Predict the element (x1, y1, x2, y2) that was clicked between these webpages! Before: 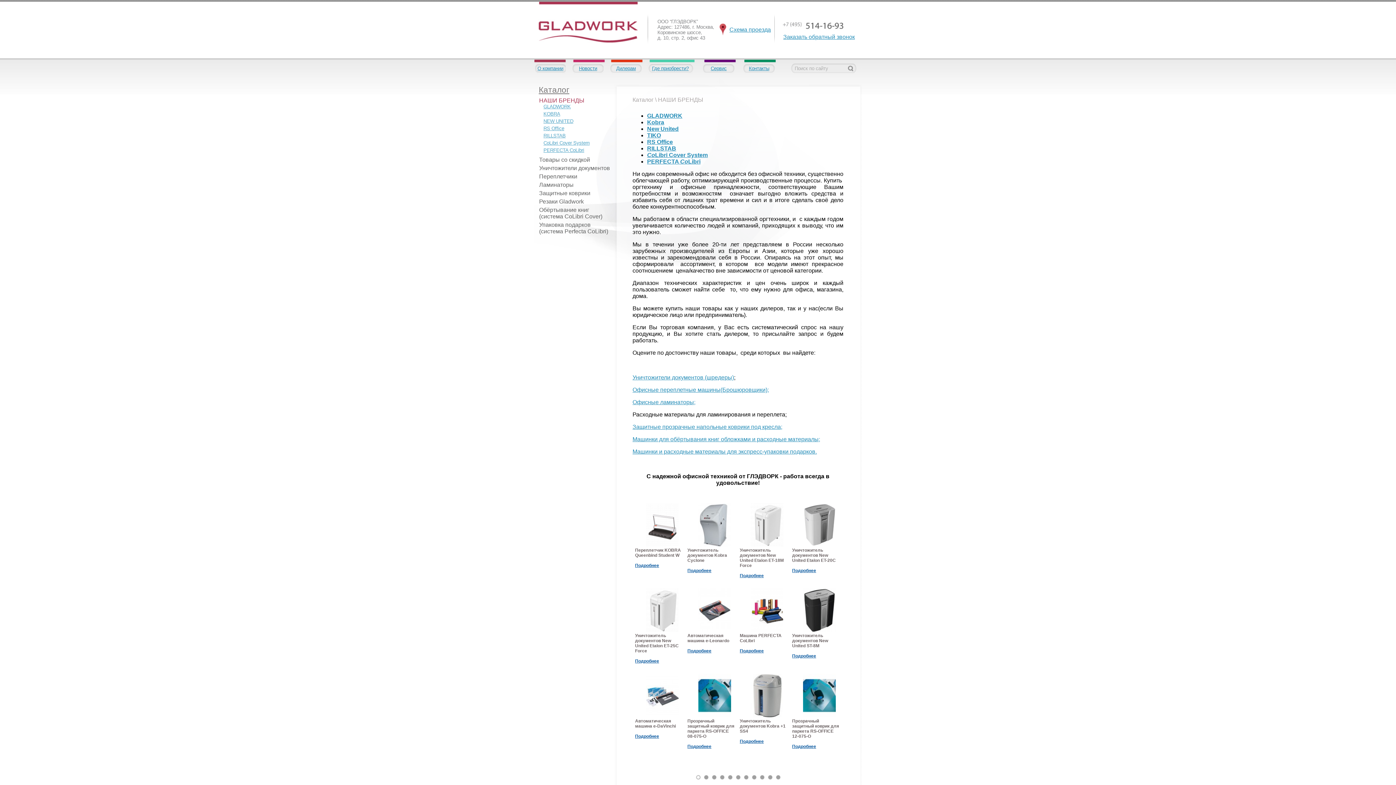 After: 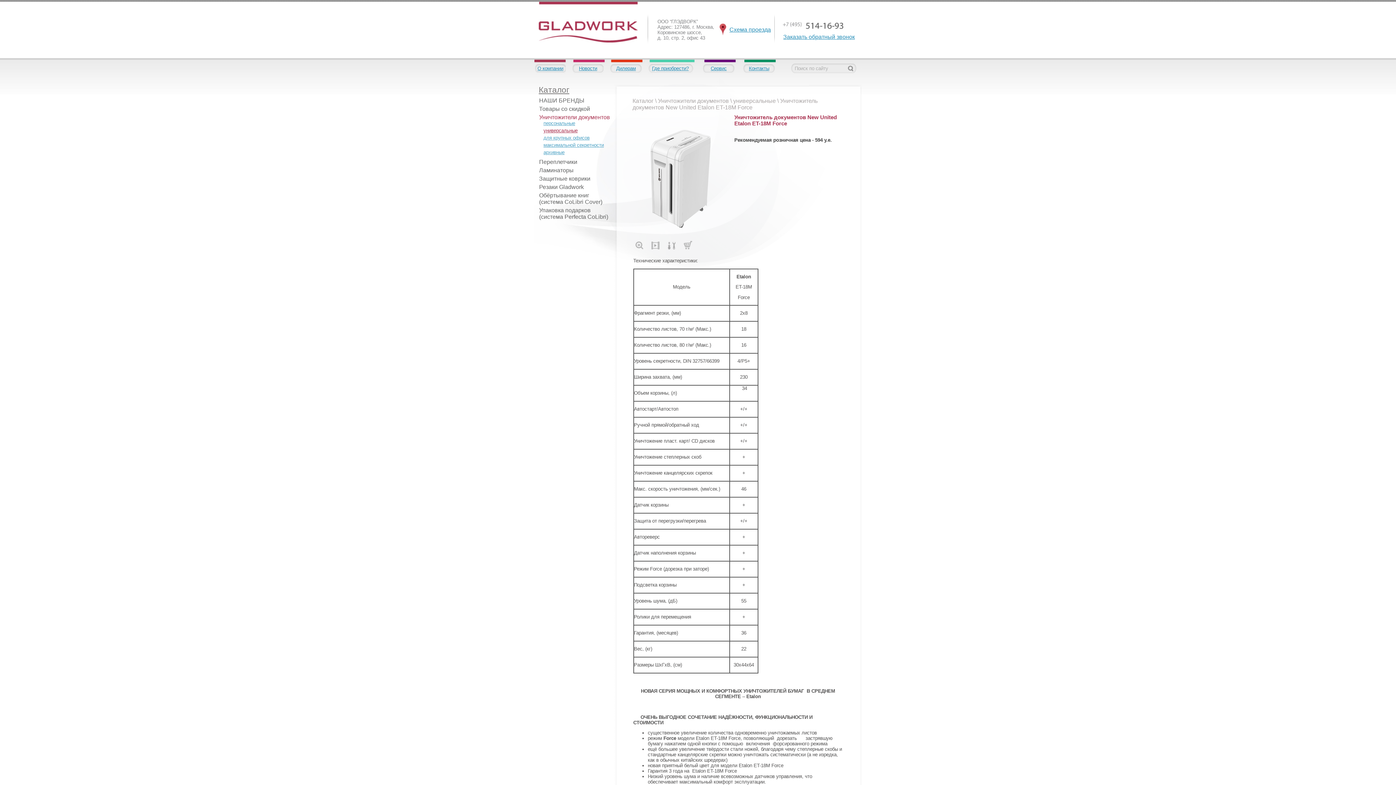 Action: bbox: (750, 542, 783, 548)